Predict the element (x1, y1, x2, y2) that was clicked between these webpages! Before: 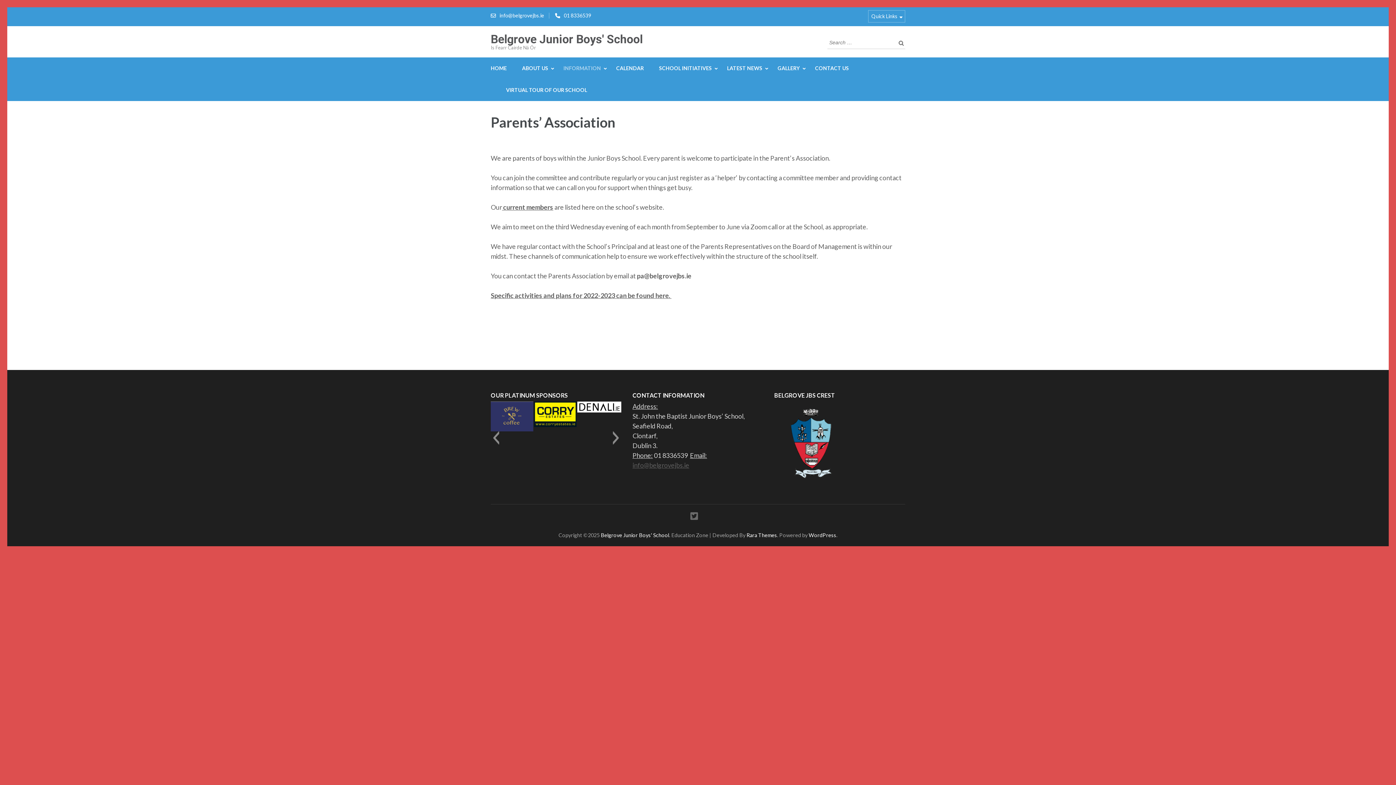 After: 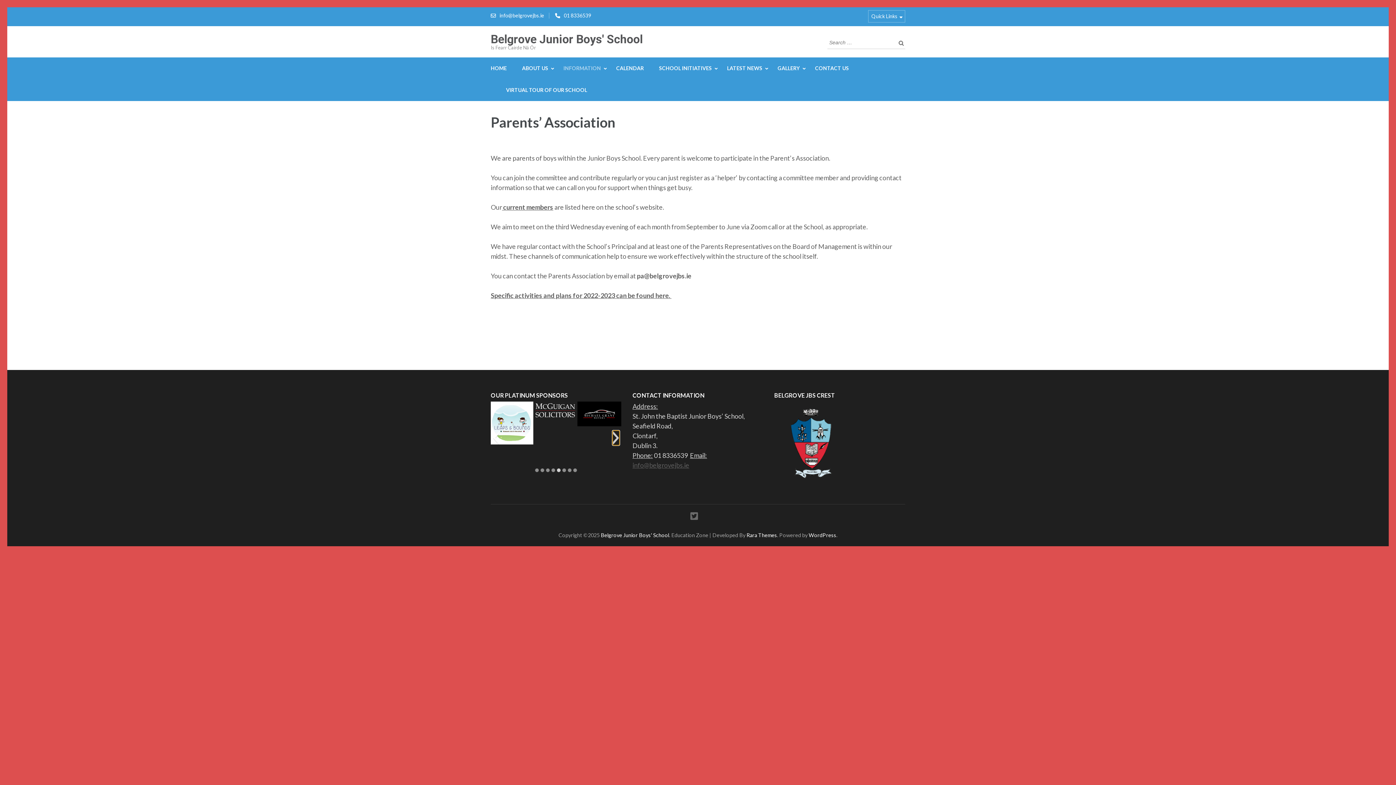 Action: bbox: (612, 430, 619, 445) label: Next